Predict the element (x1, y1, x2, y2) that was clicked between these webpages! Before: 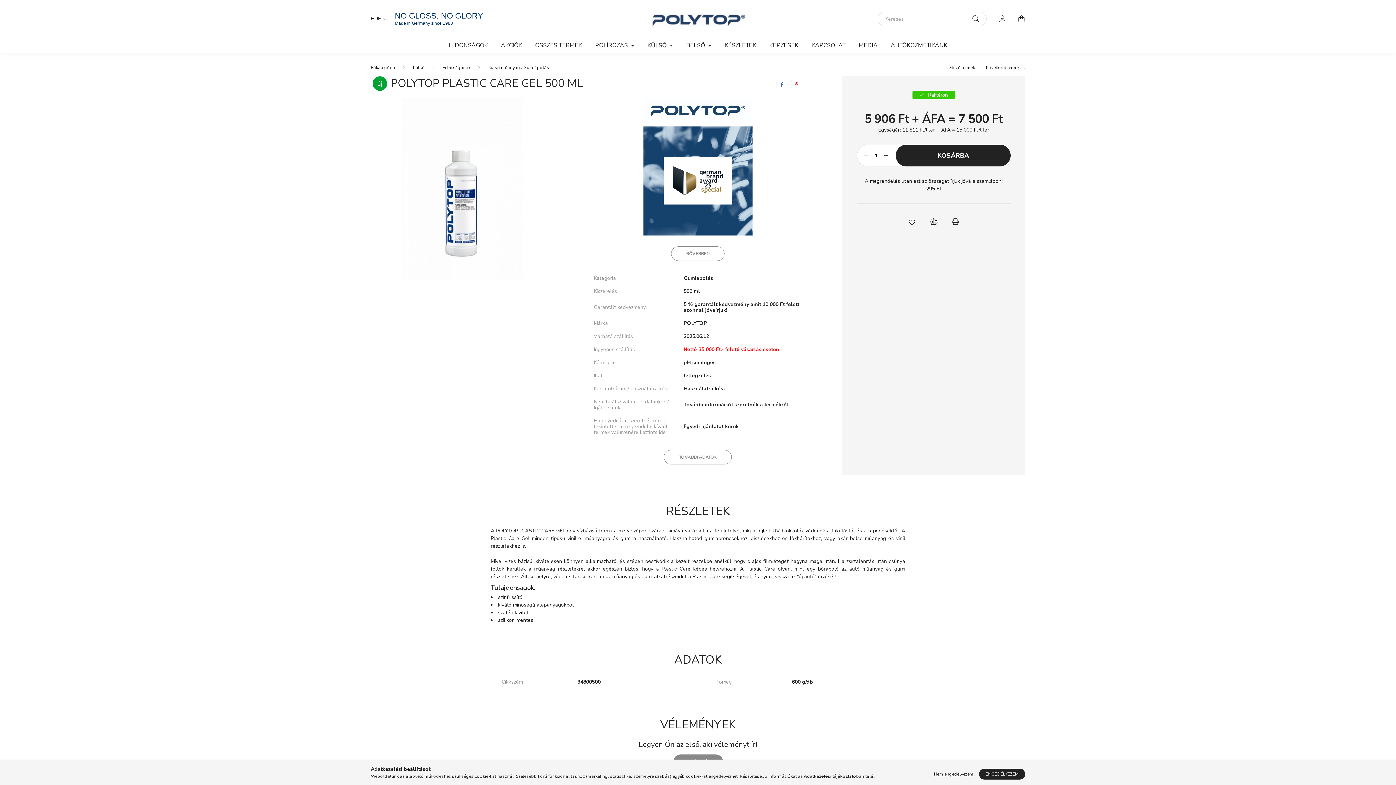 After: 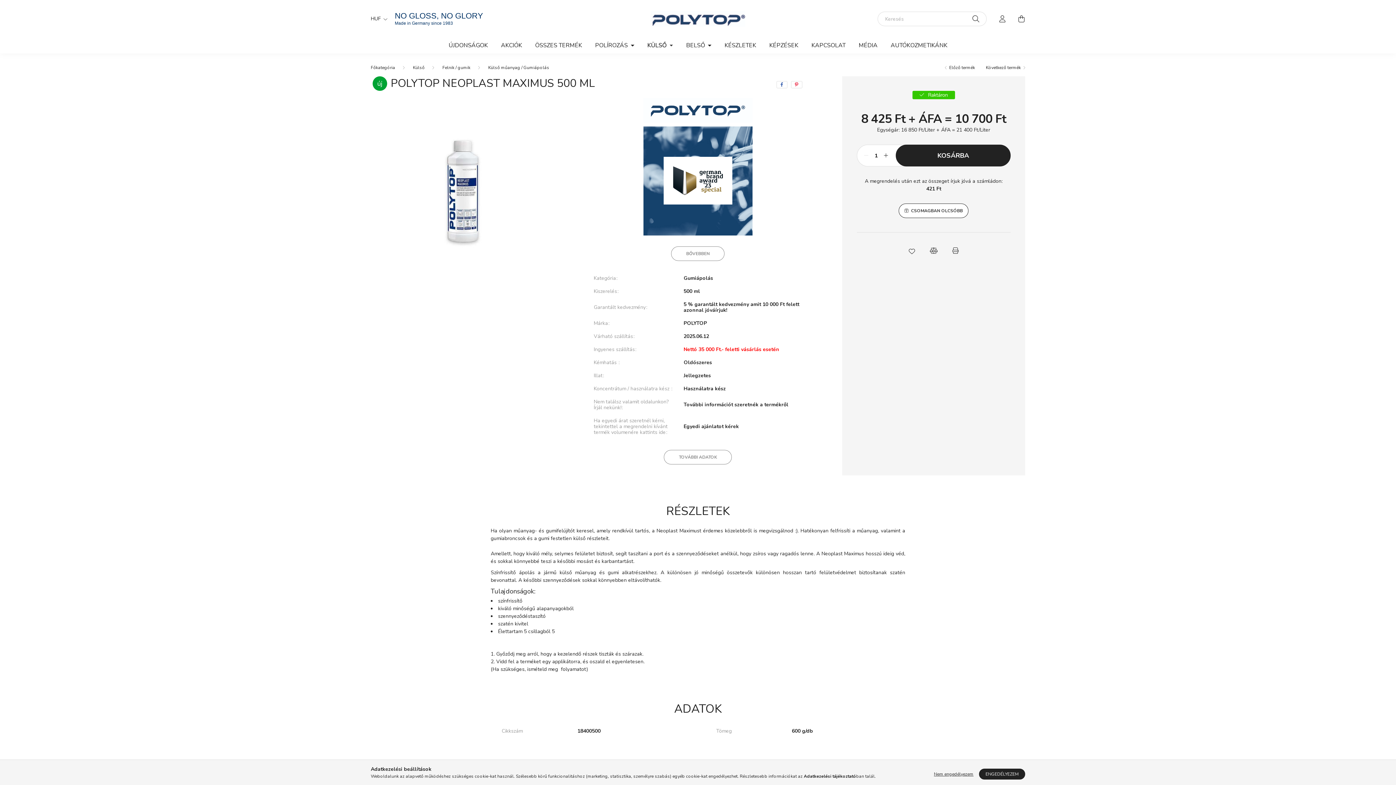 Action: bbox: (945, 64, 975, 70) label: Előző termék